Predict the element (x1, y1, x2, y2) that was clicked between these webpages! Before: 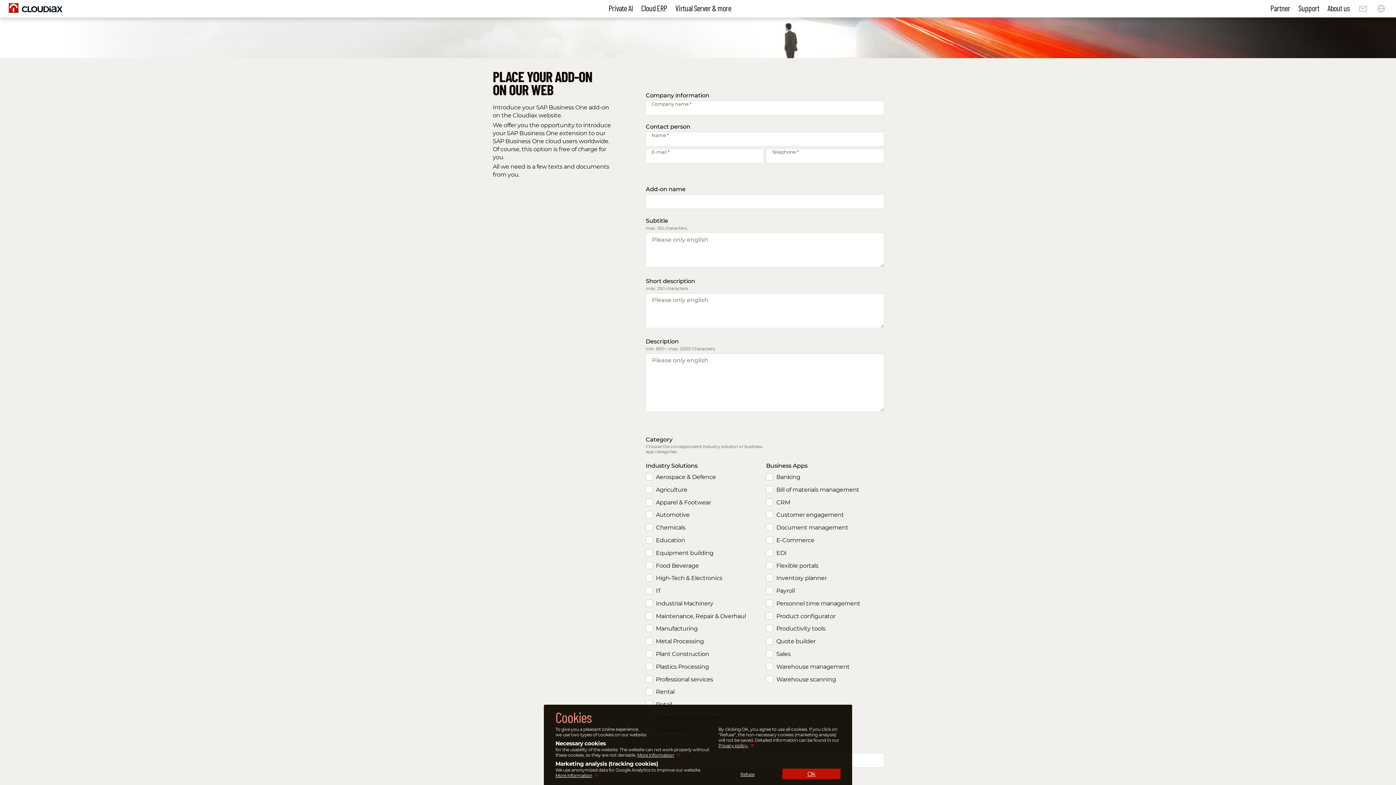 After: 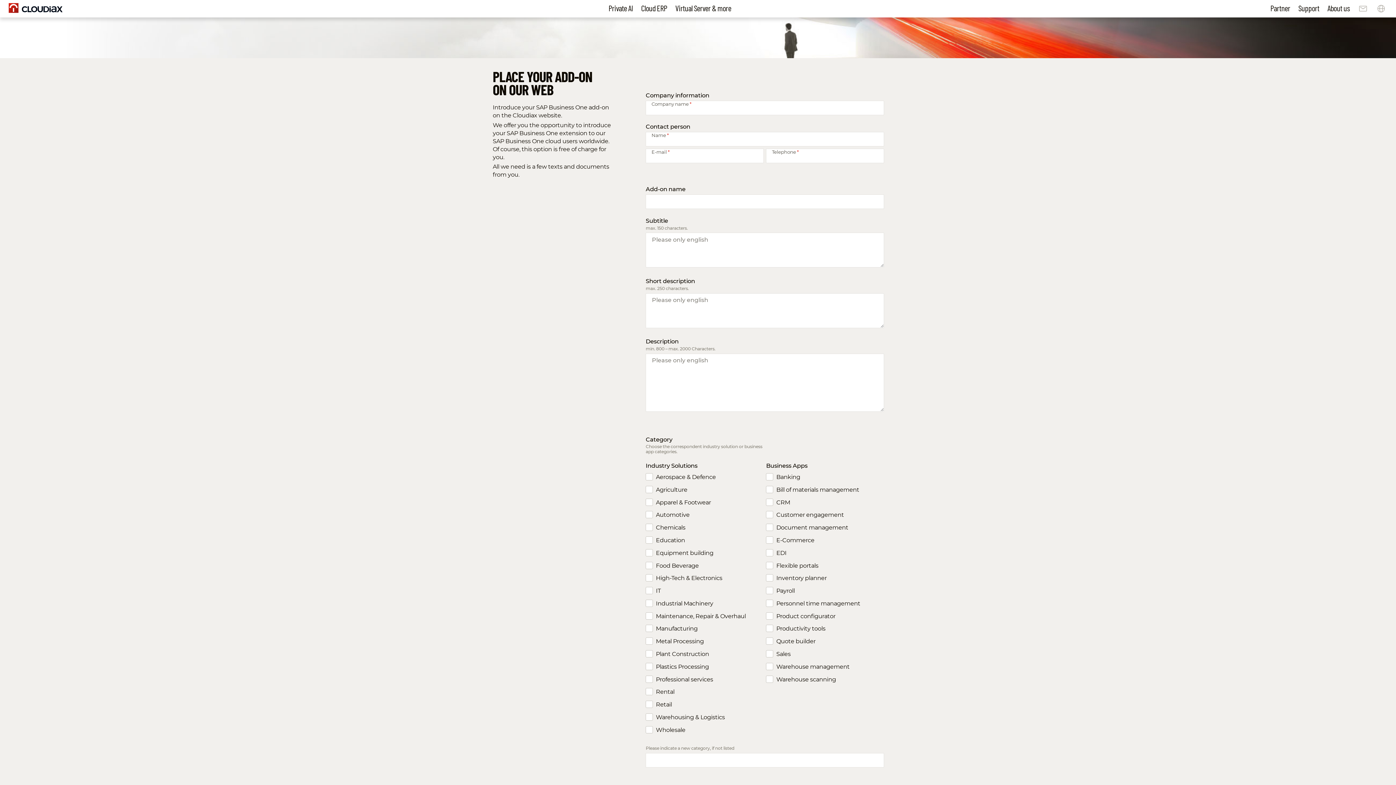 Action: label: Refuse bbox: (718, 771, 776, 777)